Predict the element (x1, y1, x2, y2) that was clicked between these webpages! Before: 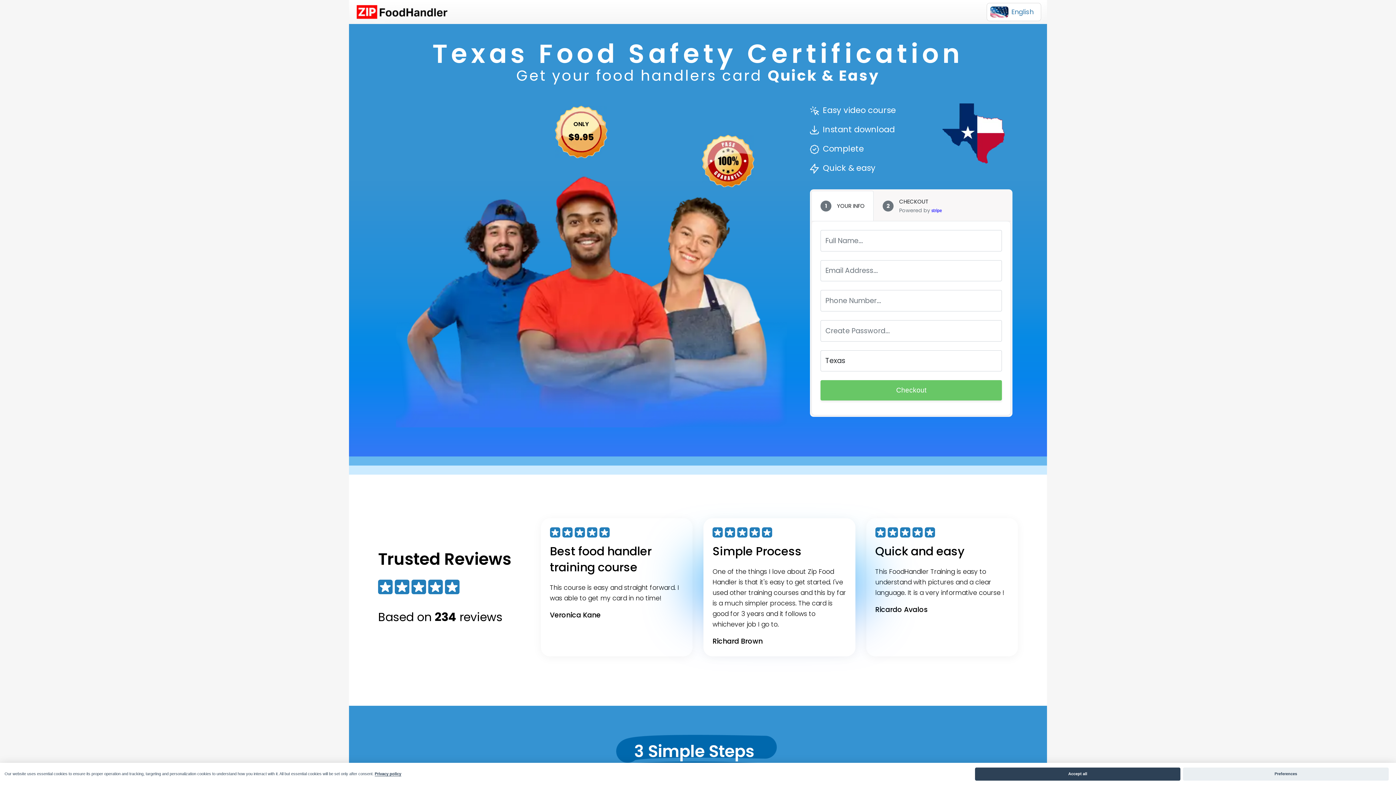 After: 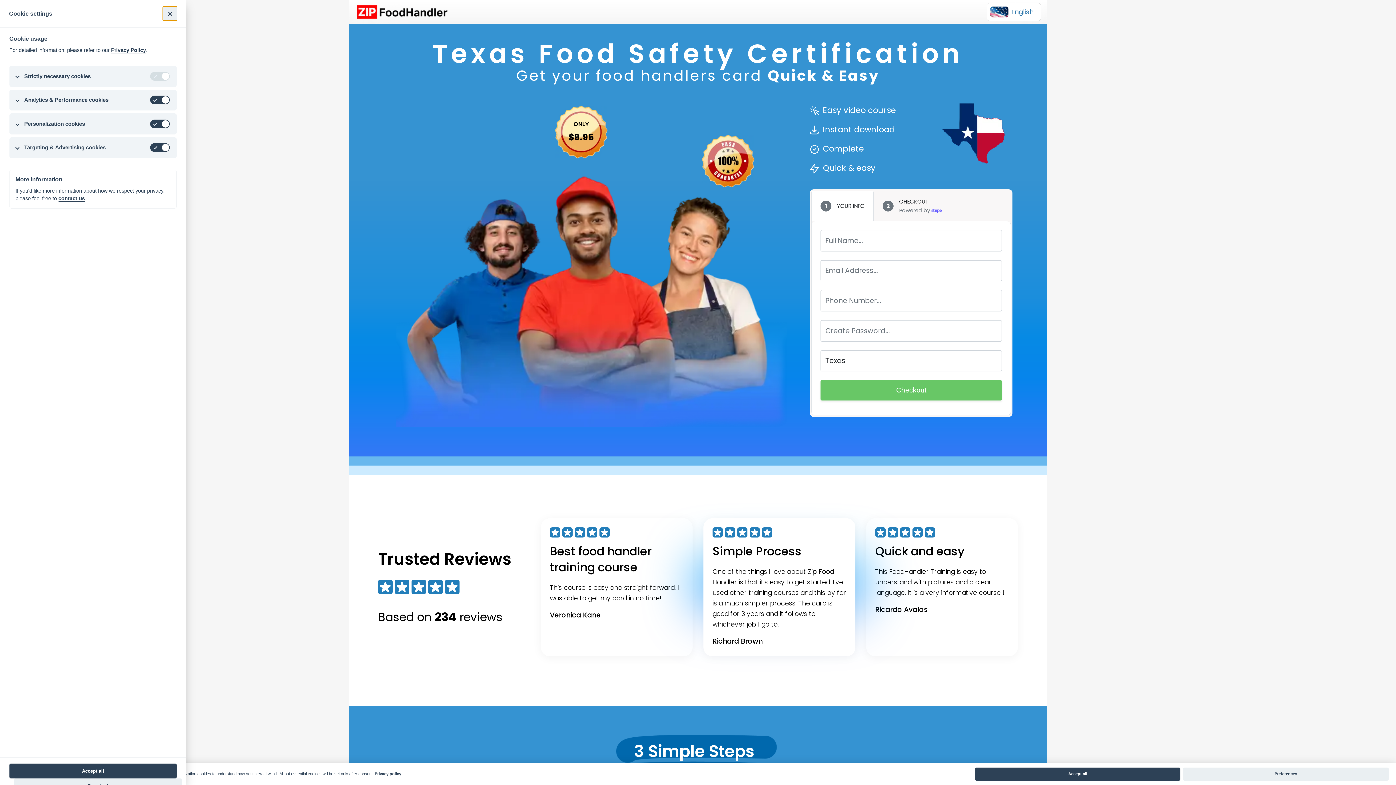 Action: label: Preferences bbox: (1183, 768, 1389, 780)